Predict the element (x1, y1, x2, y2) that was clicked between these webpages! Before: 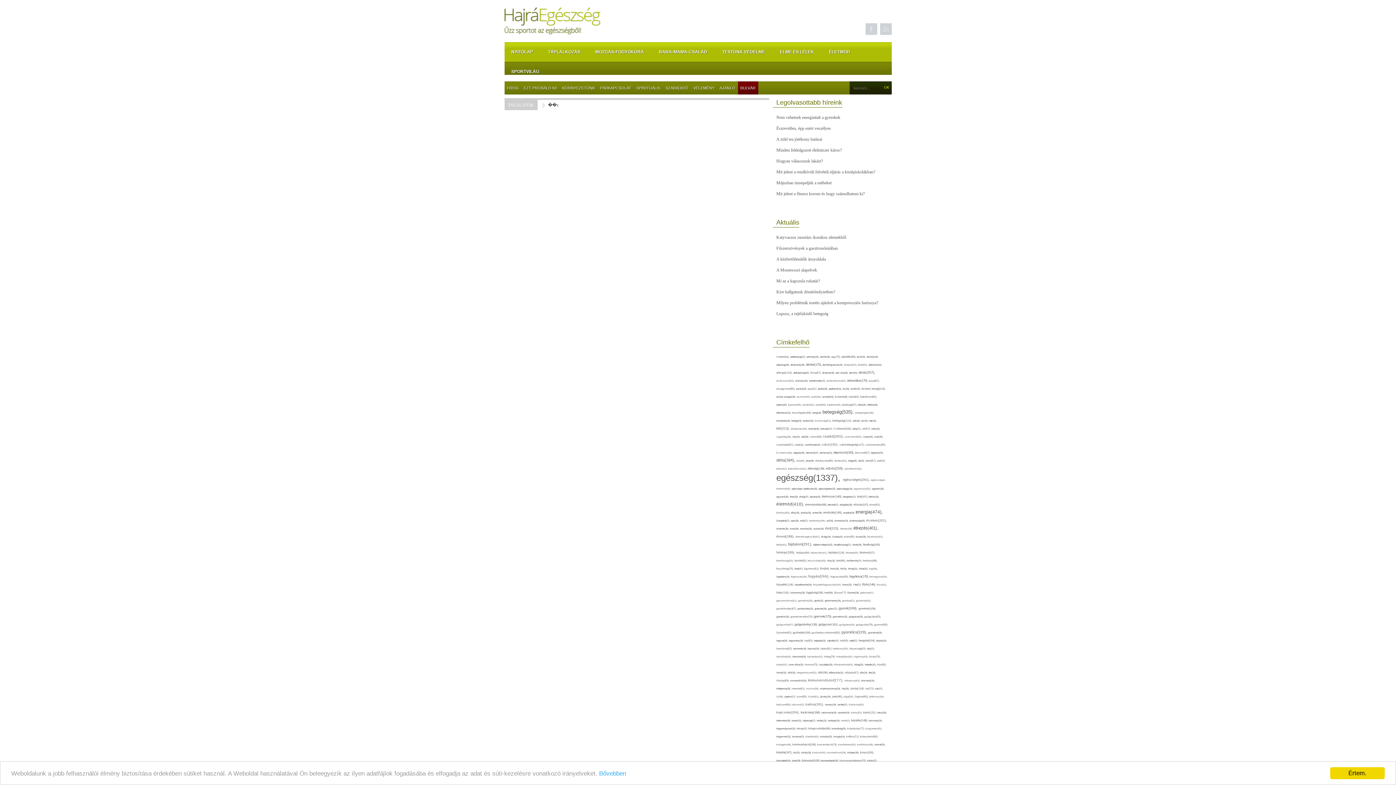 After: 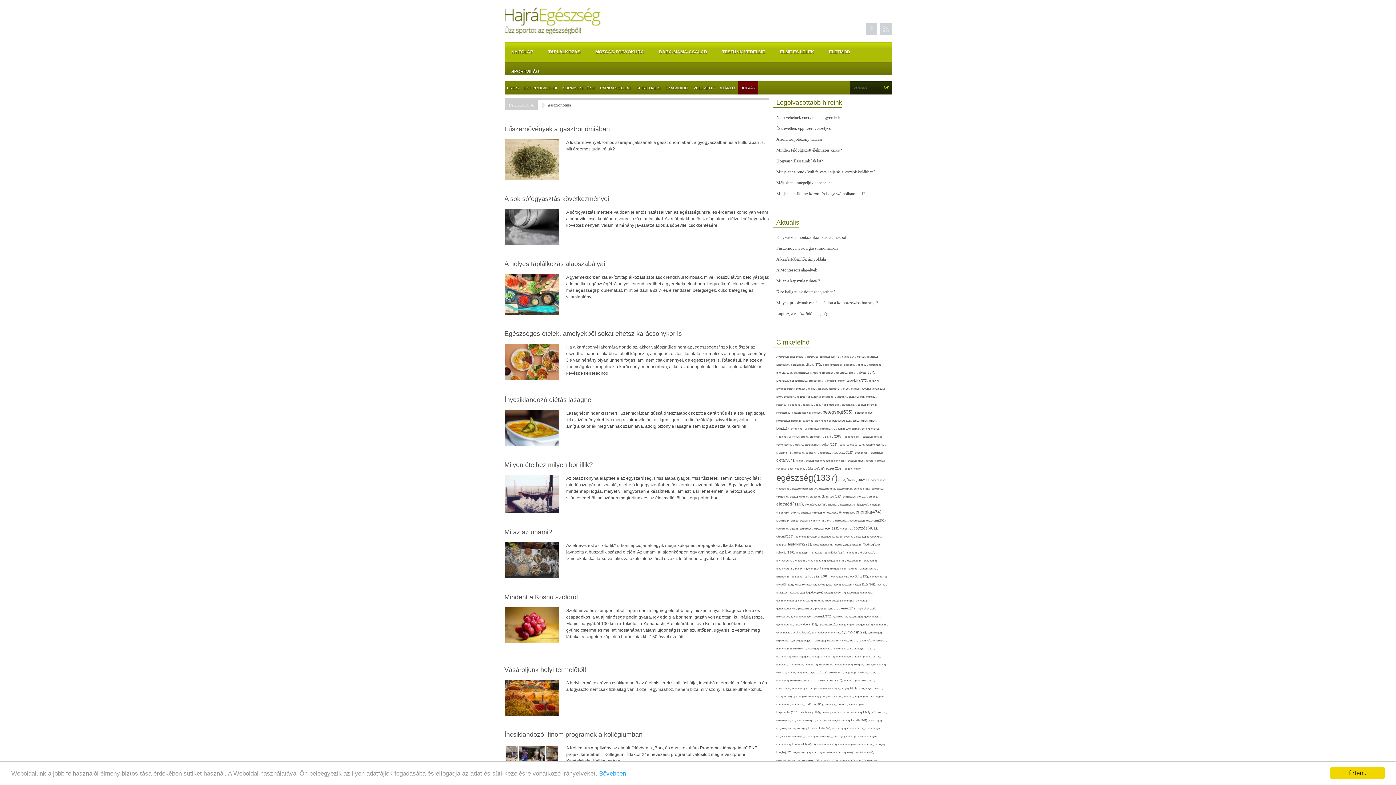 Action: label: gasztronómia(51),  bbox: (776, 599, 798, 602)